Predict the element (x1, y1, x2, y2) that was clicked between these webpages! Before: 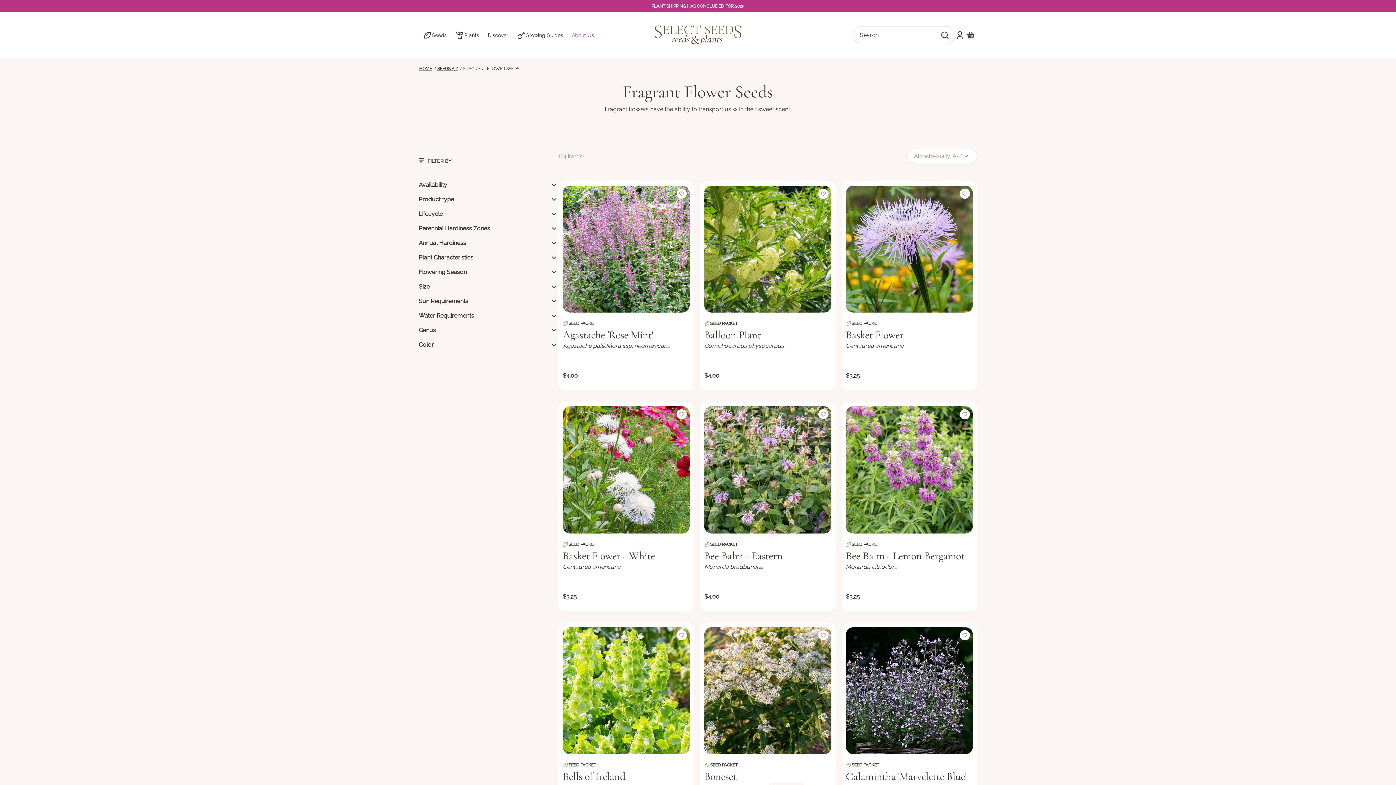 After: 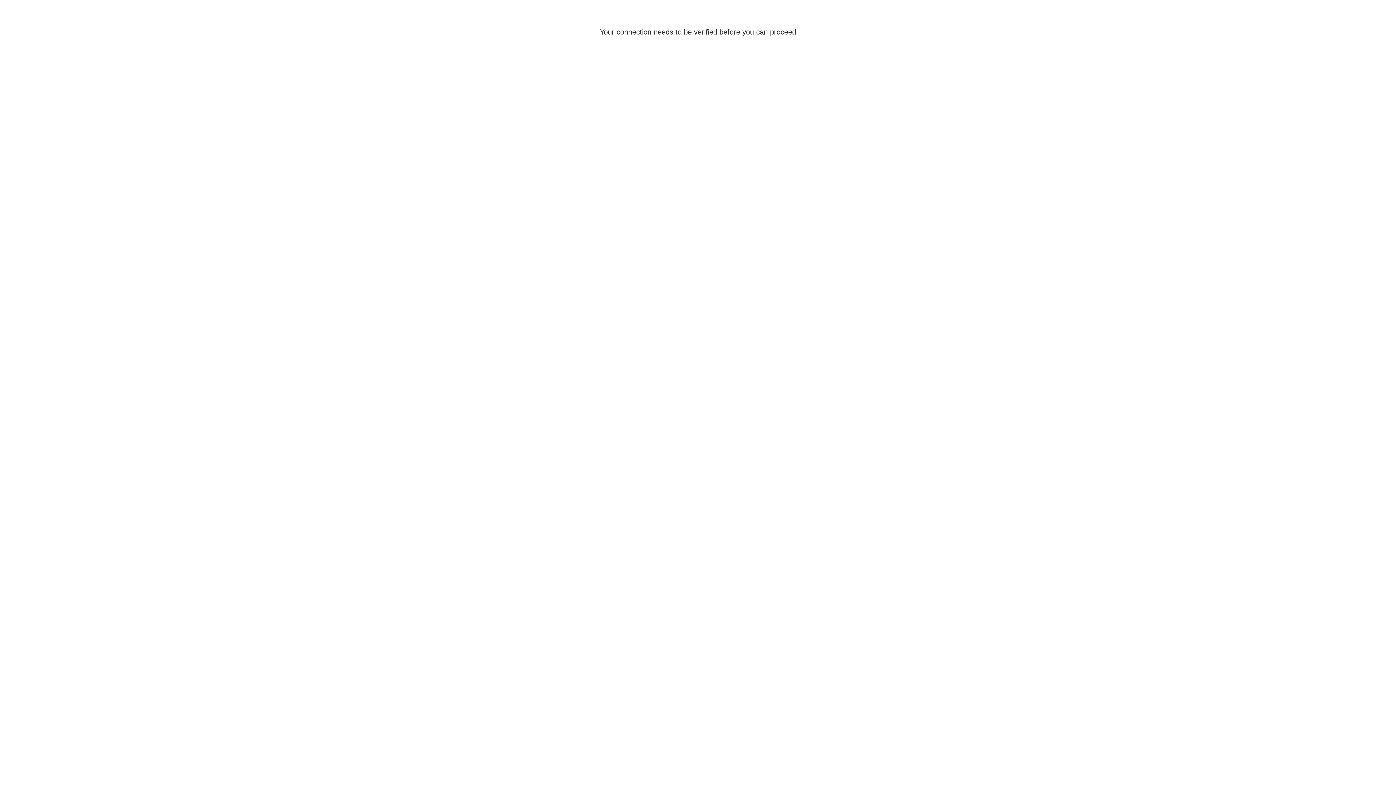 Action: label: Agastache 'Rose Mint' bbox: (562, 330, 689, 340)